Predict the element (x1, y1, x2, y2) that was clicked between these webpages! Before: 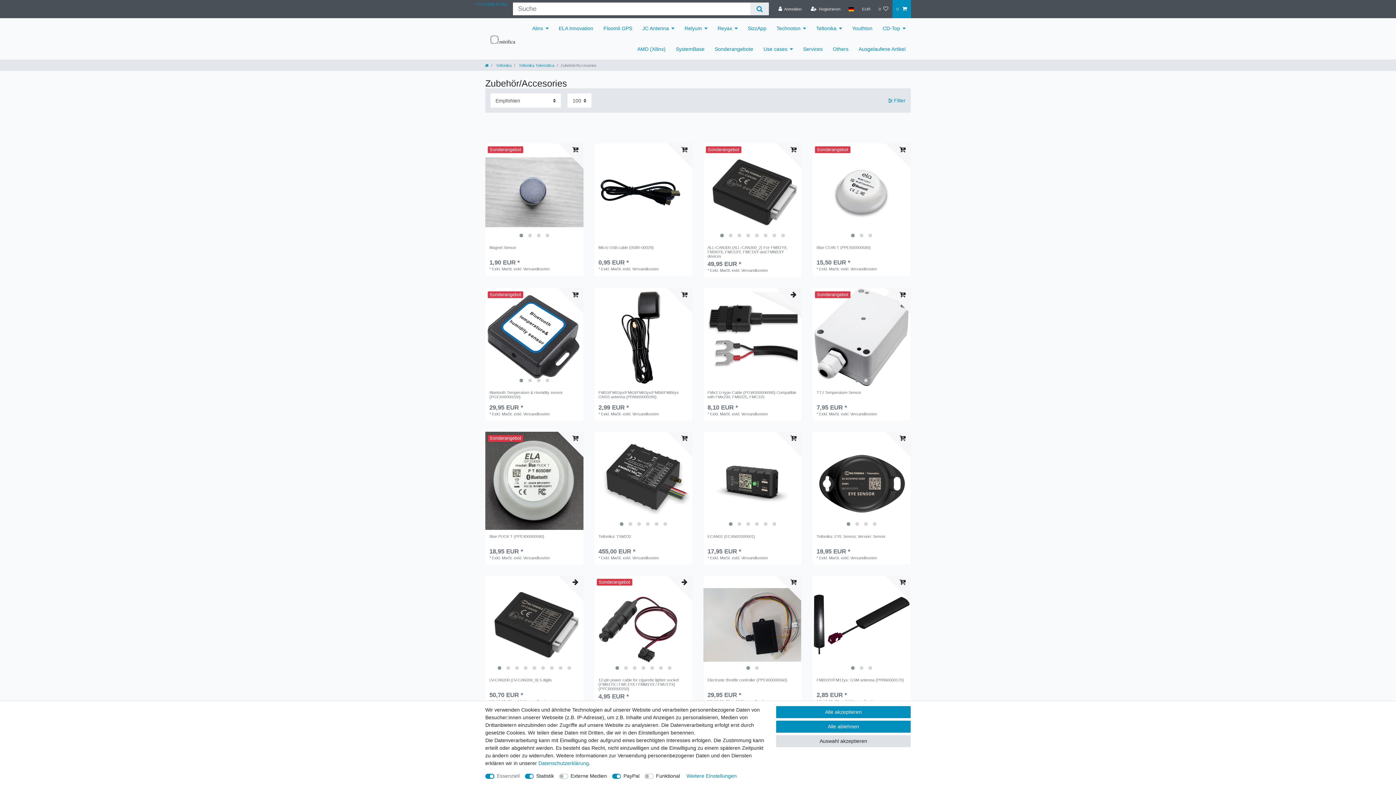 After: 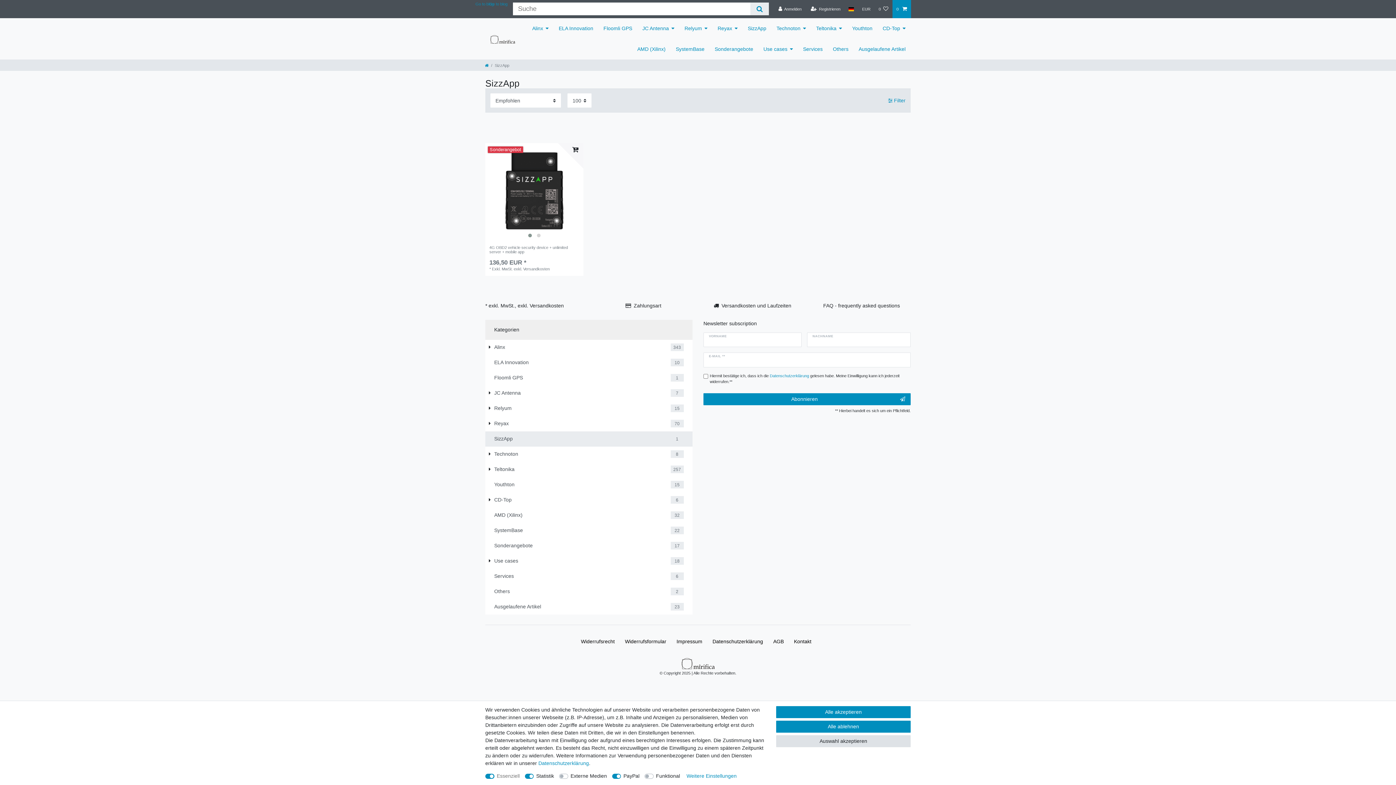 Action: label: SizzApp bbox: (742, 18, 771, 38)